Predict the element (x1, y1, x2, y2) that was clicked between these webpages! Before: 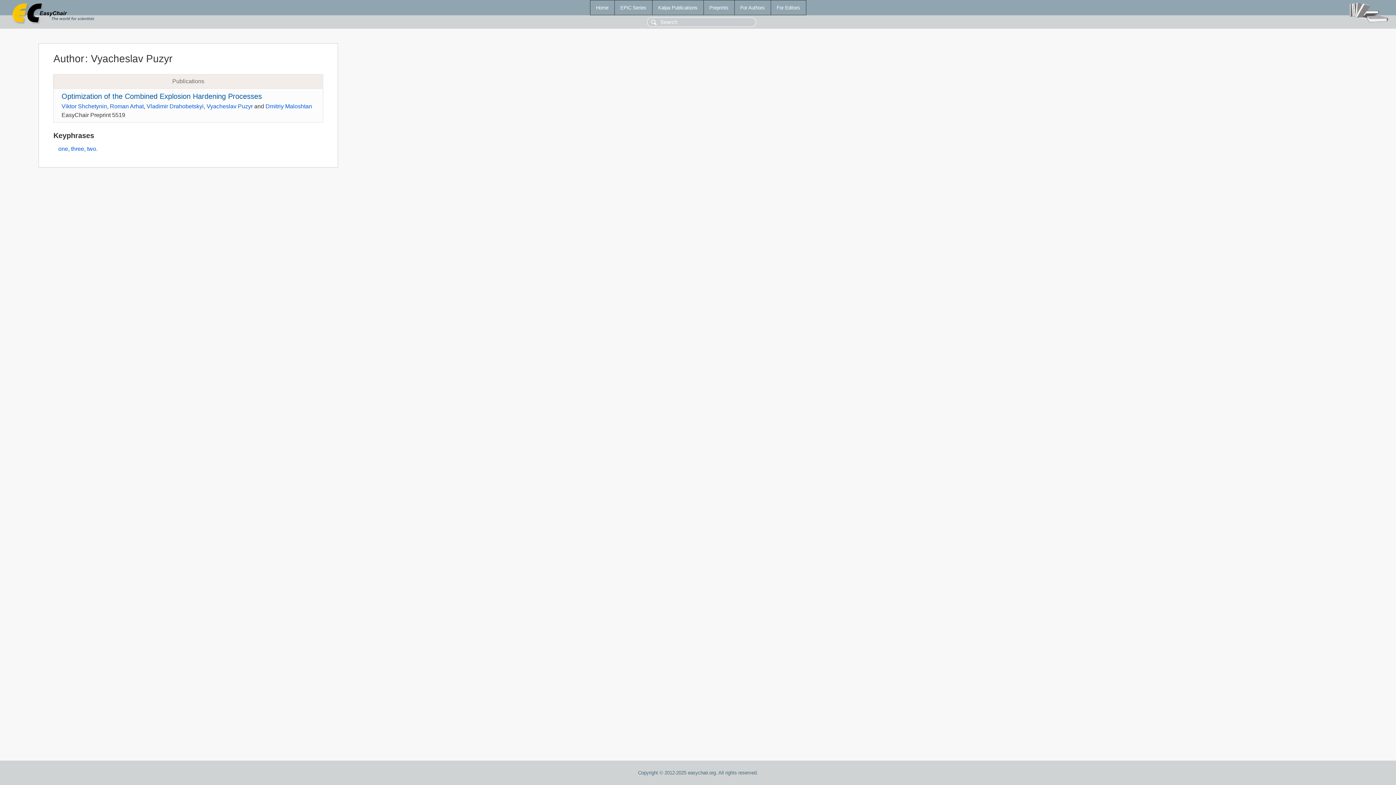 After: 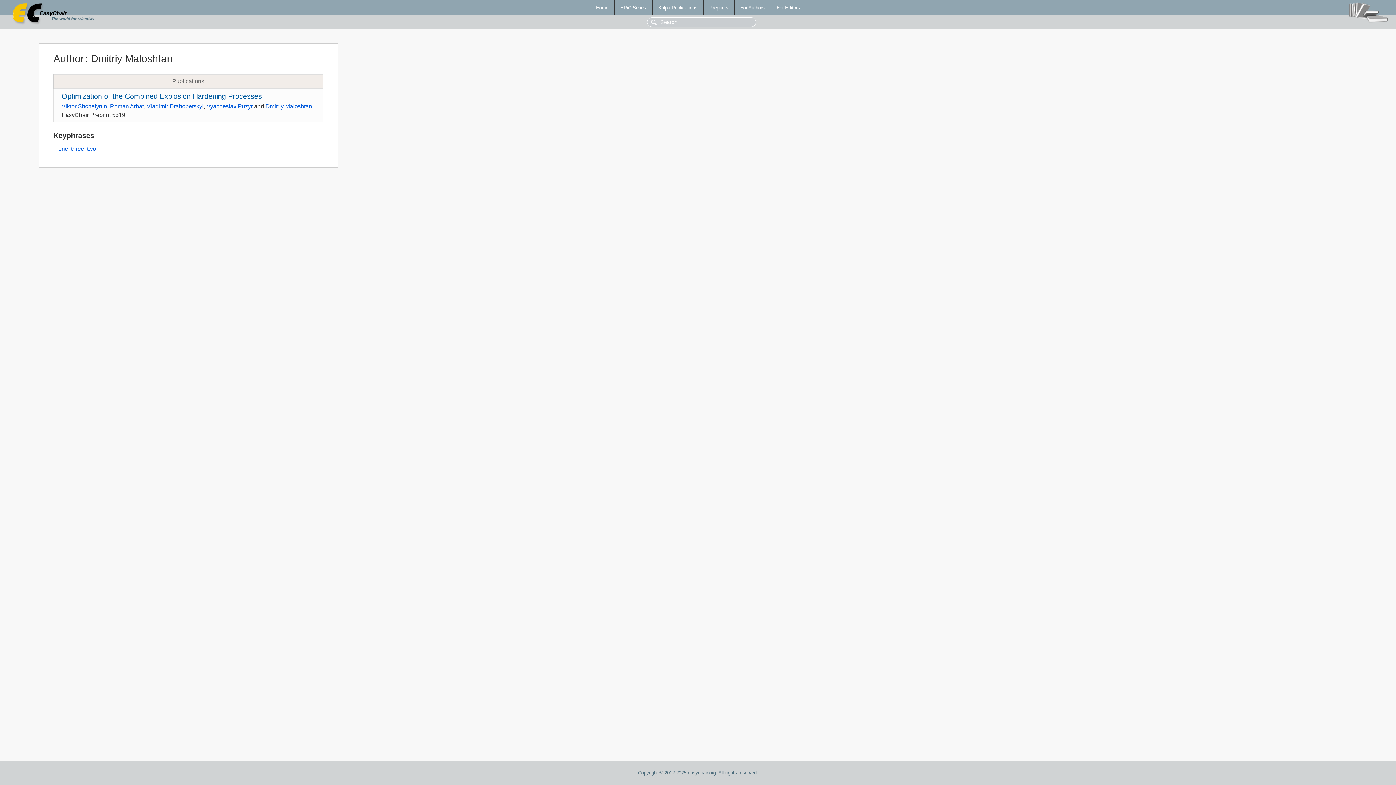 Action: label: Dmitriy Maloshtan bbox: (265, 103, 312, 109)